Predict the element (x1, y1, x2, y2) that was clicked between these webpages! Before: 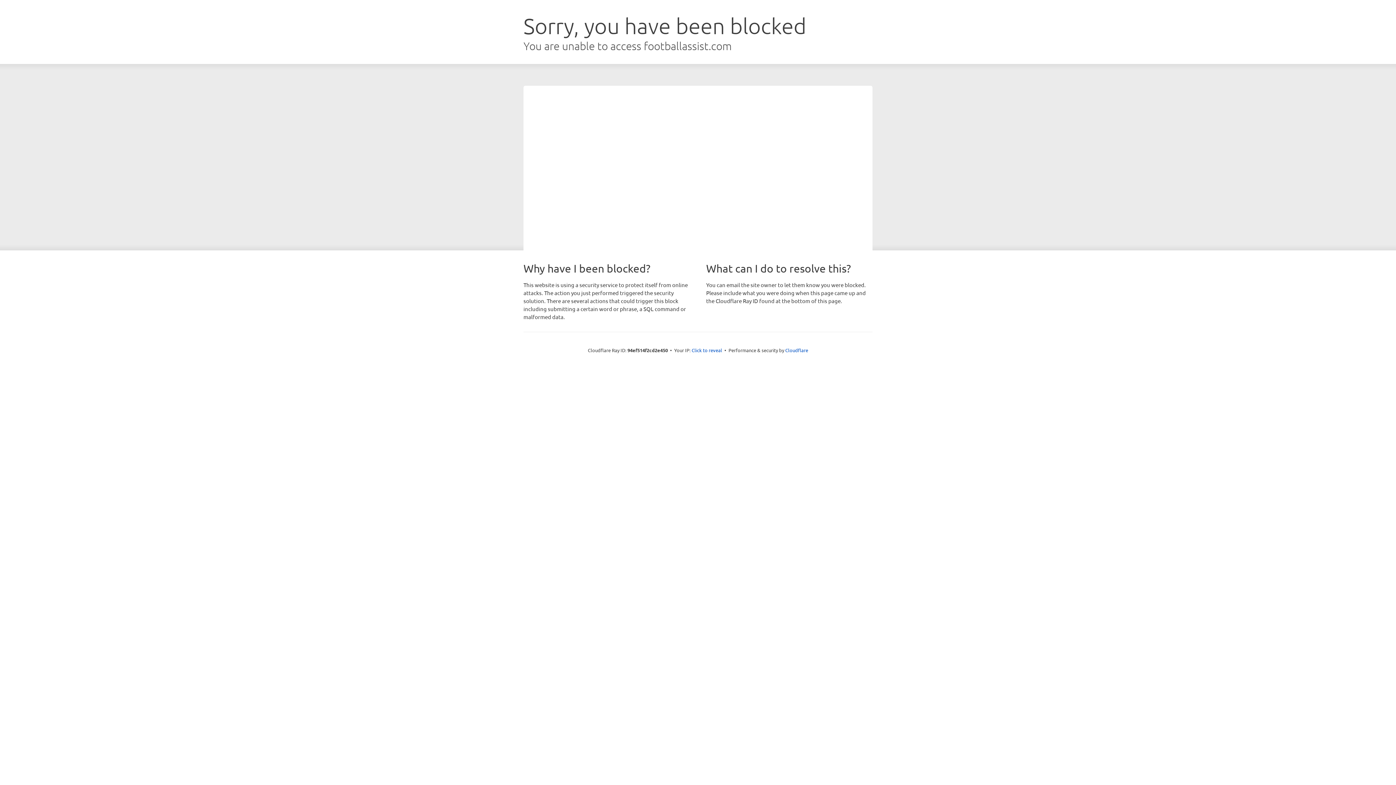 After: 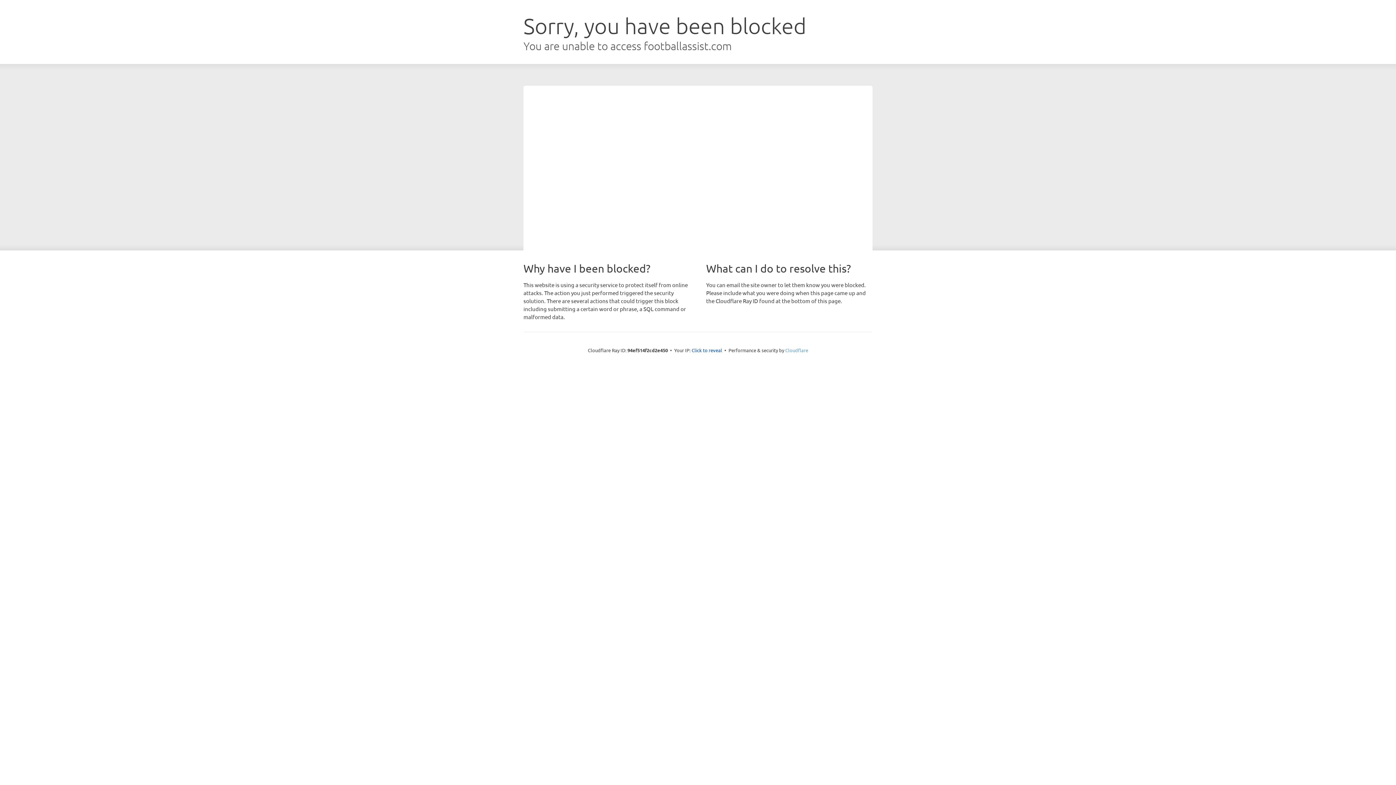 Action: bbox: (785, 347, 808, 353) label: Cloudflare